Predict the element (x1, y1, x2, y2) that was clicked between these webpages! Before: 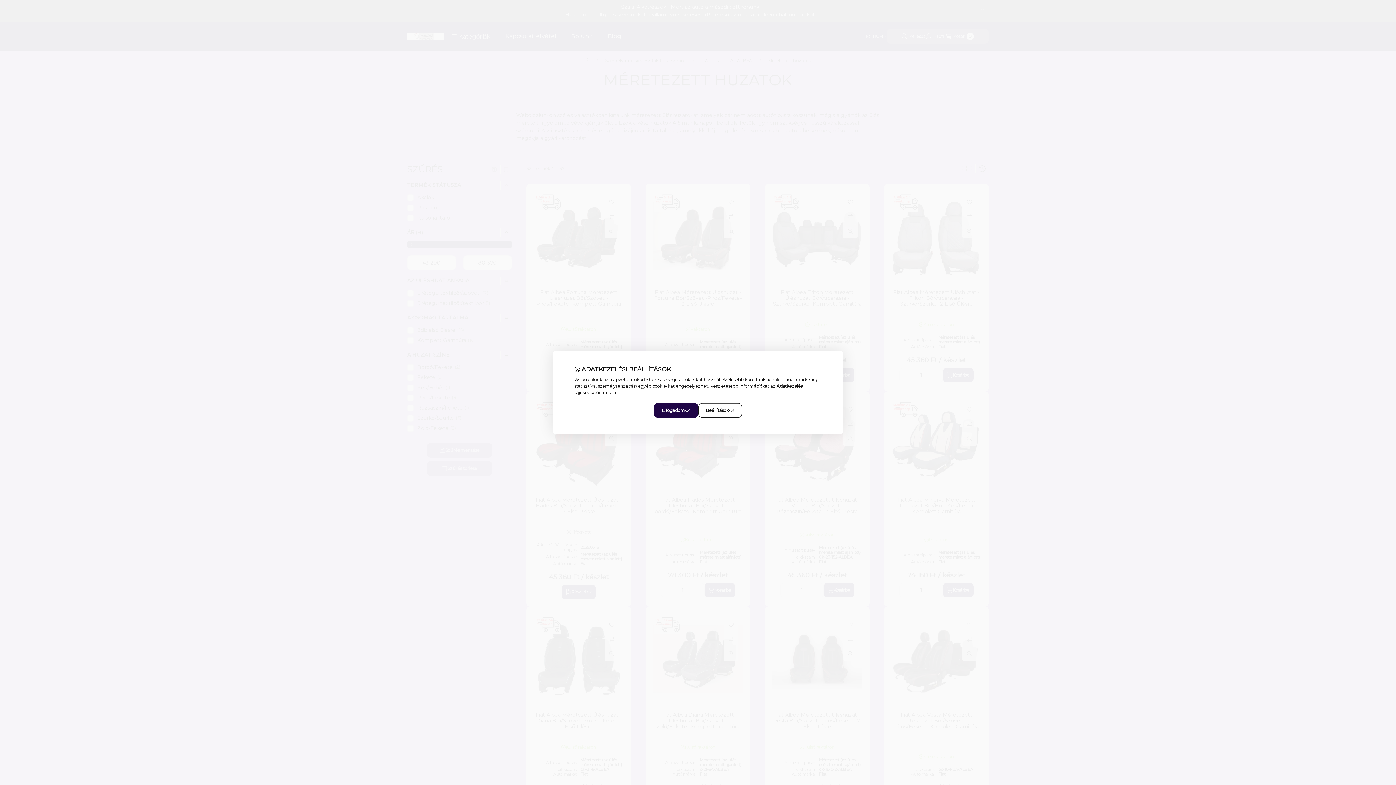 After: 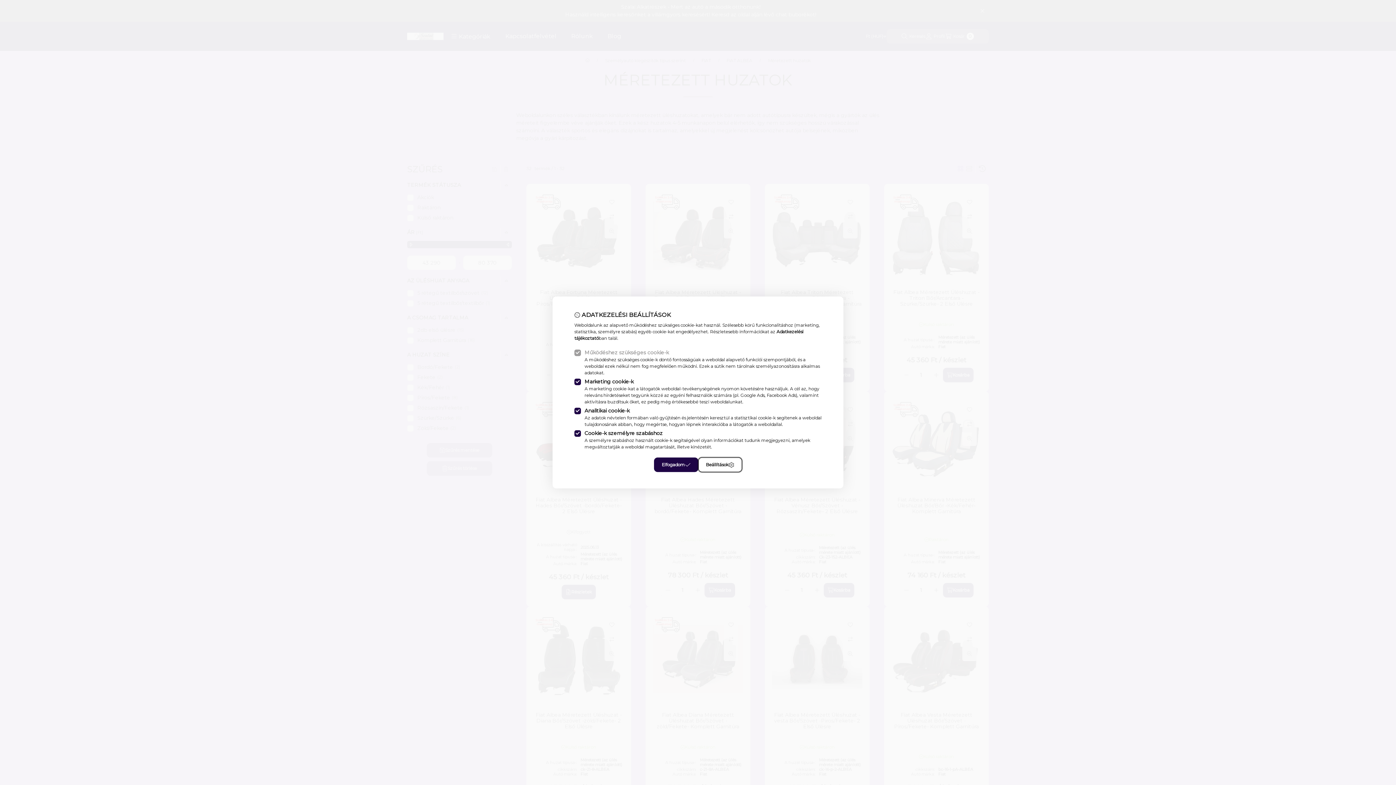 Action: bbox: (698, 403, 742, 418) label: Beállítások